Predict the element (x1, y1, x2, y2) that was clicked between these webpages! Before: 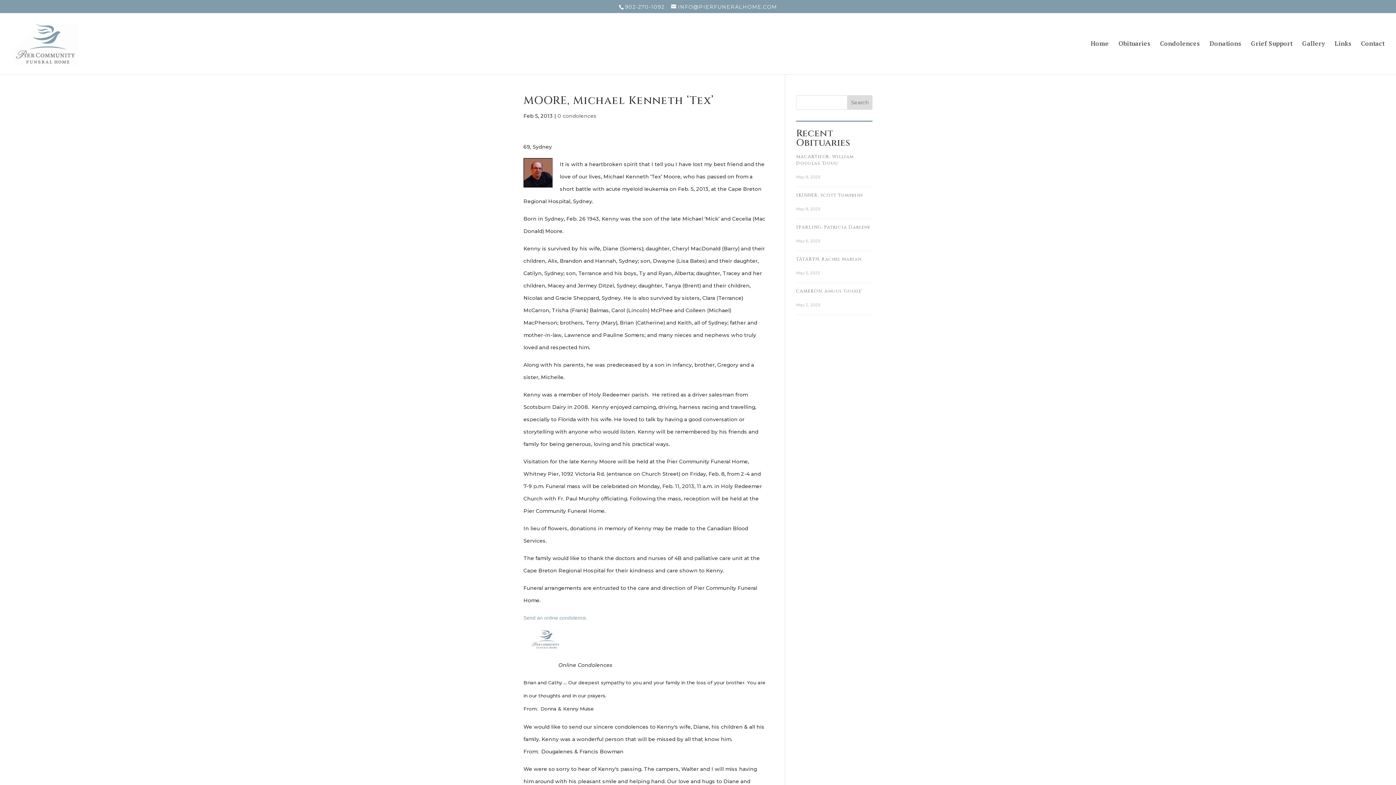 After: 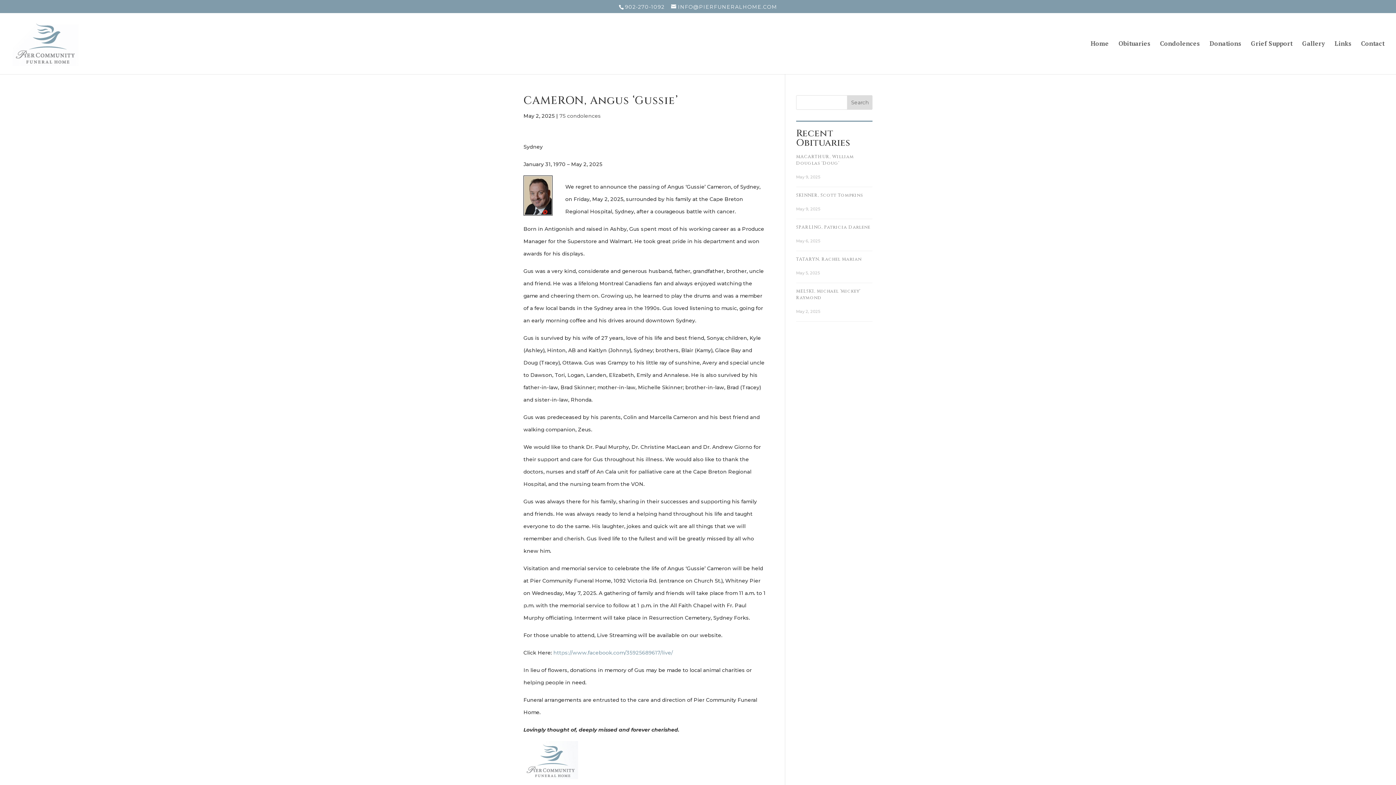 Action: label: CAMERON, Angus ‘Gussie’ bbox: (796, 288, 862, 294)